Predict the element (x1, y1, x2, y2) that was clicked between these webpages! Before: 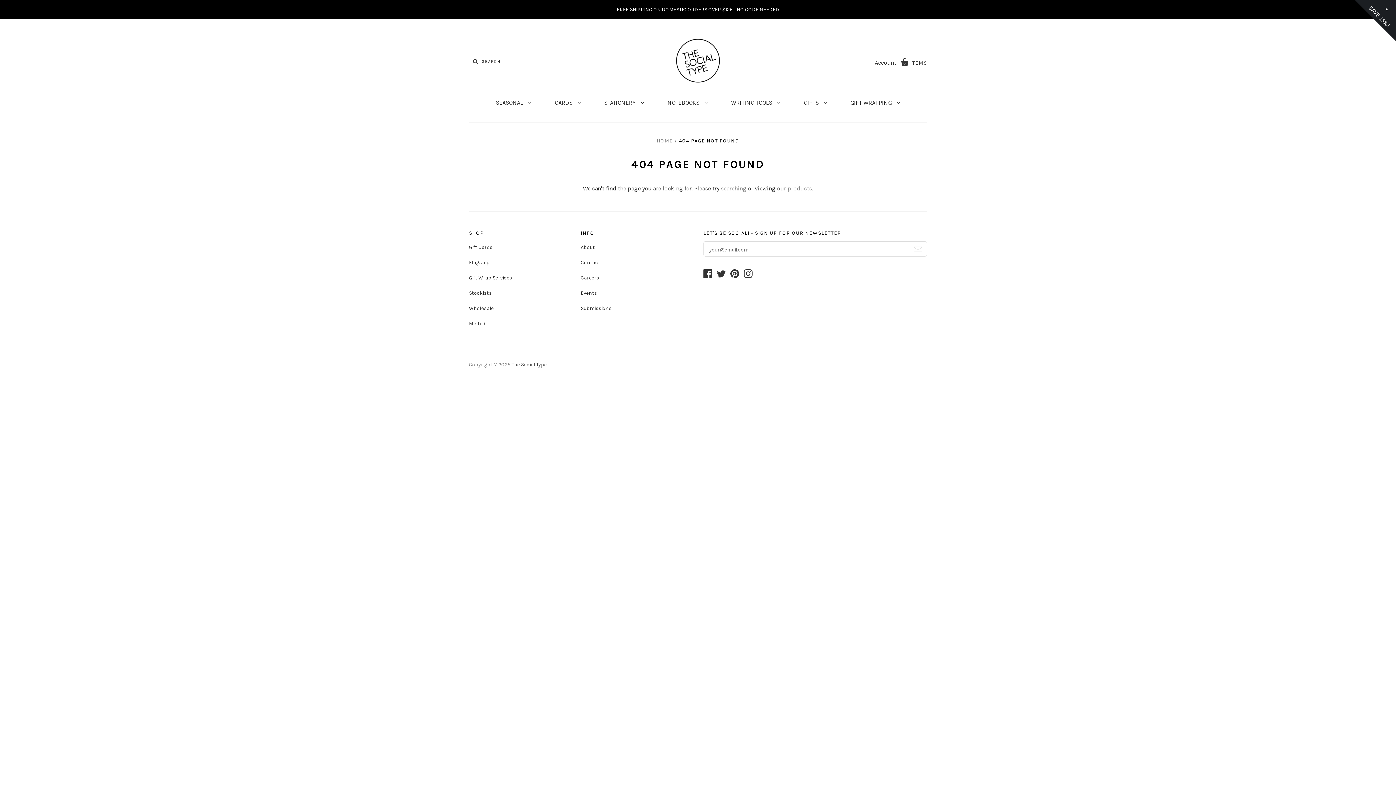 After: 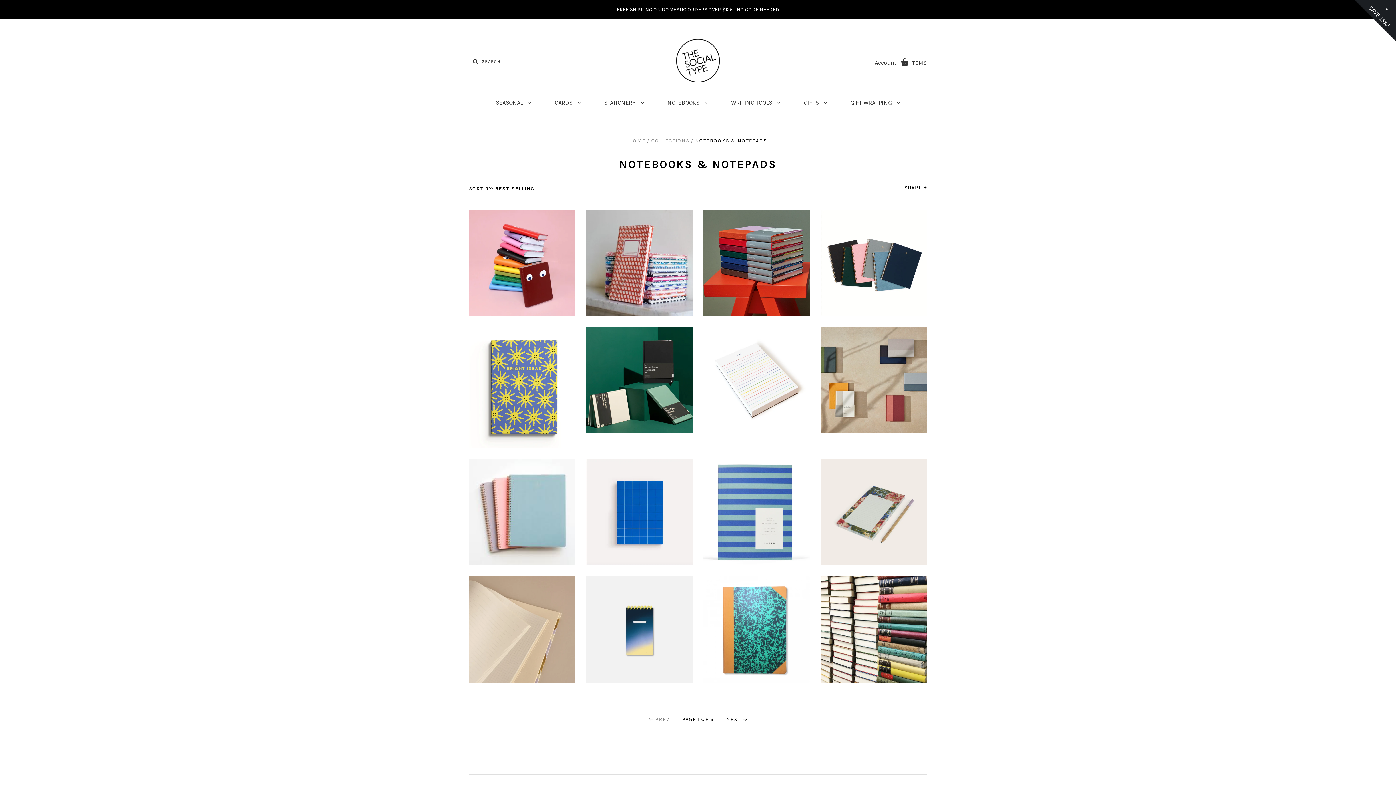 Action: label: NOTEBOOKS  bbox: (656, 92, 718, 113)